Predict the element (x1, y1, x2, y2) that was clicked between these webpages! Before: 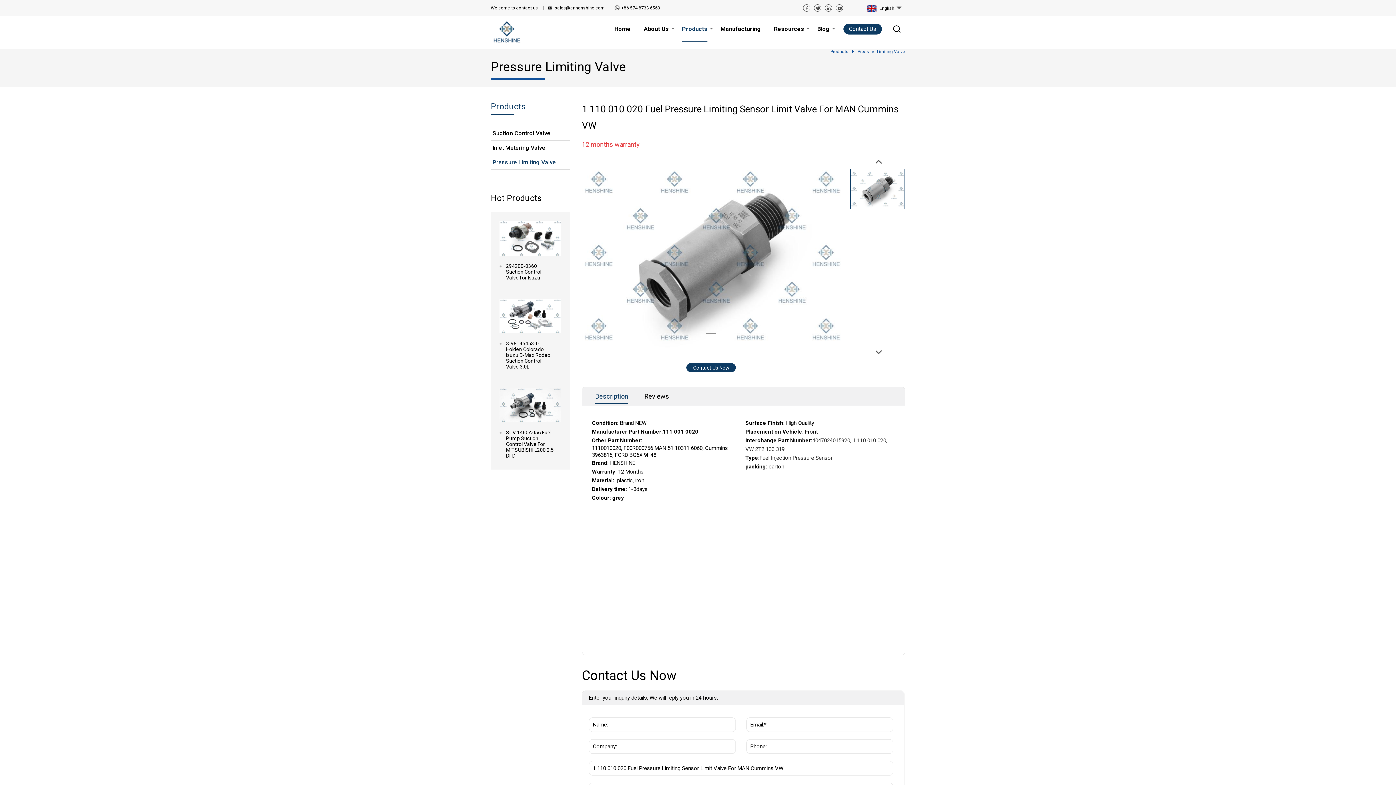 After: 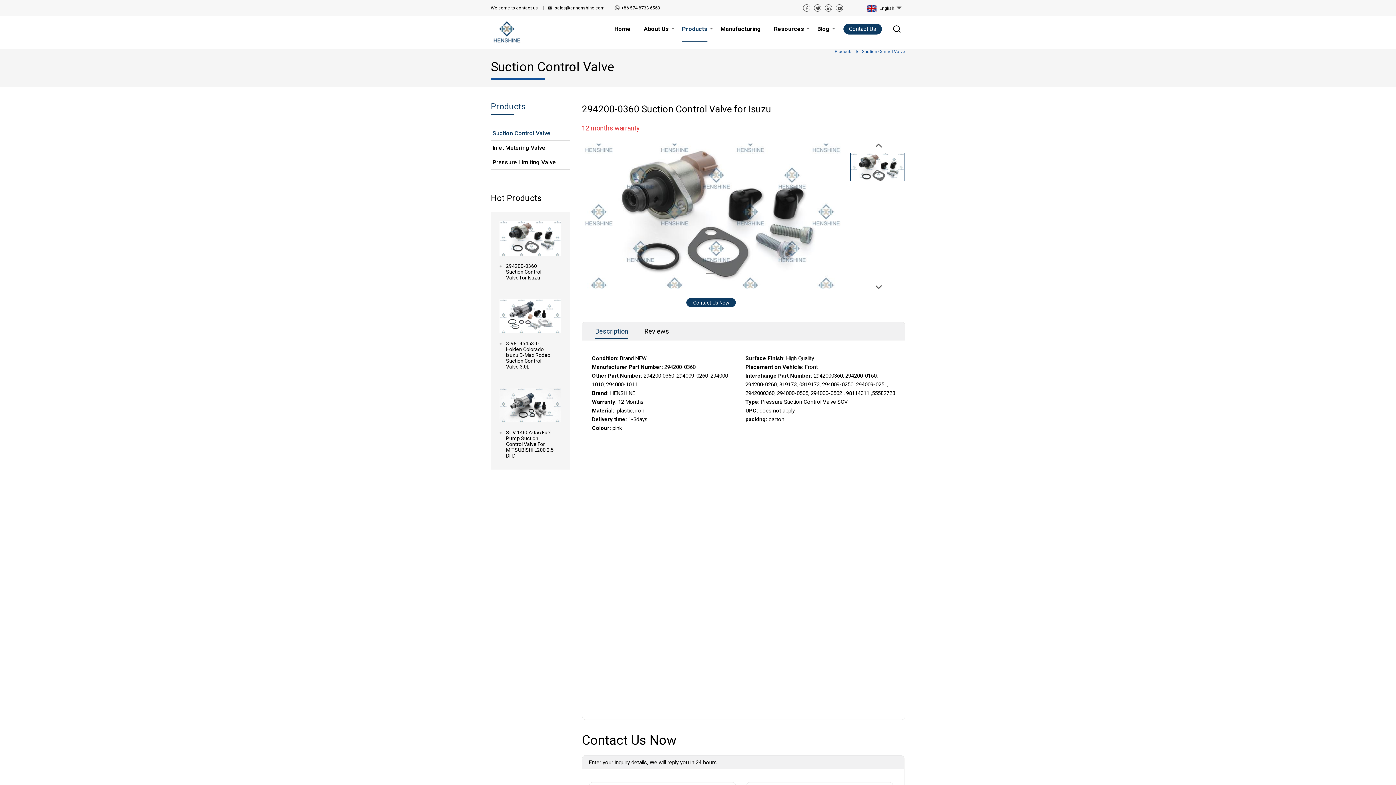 Action: label: Read more bbox: (499, 221, 561, 256)